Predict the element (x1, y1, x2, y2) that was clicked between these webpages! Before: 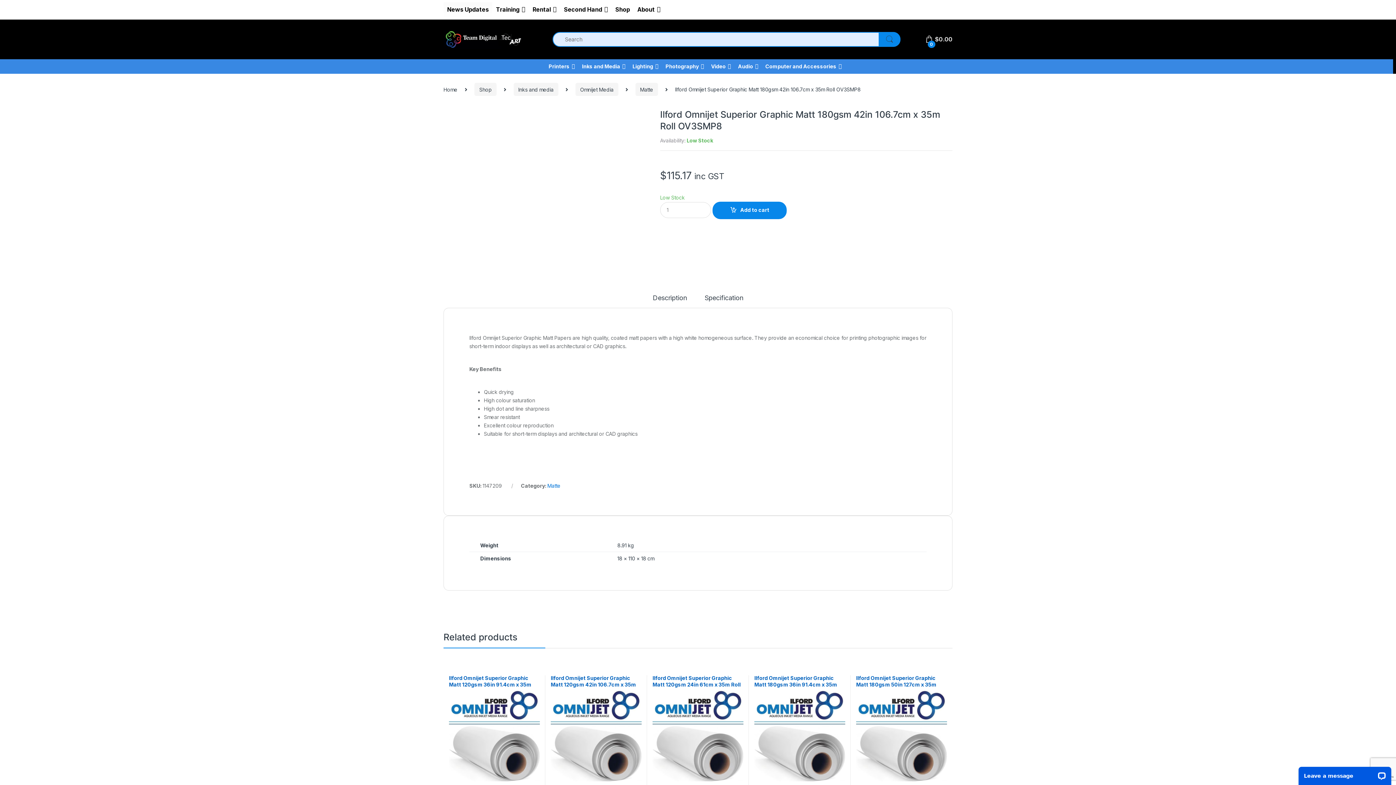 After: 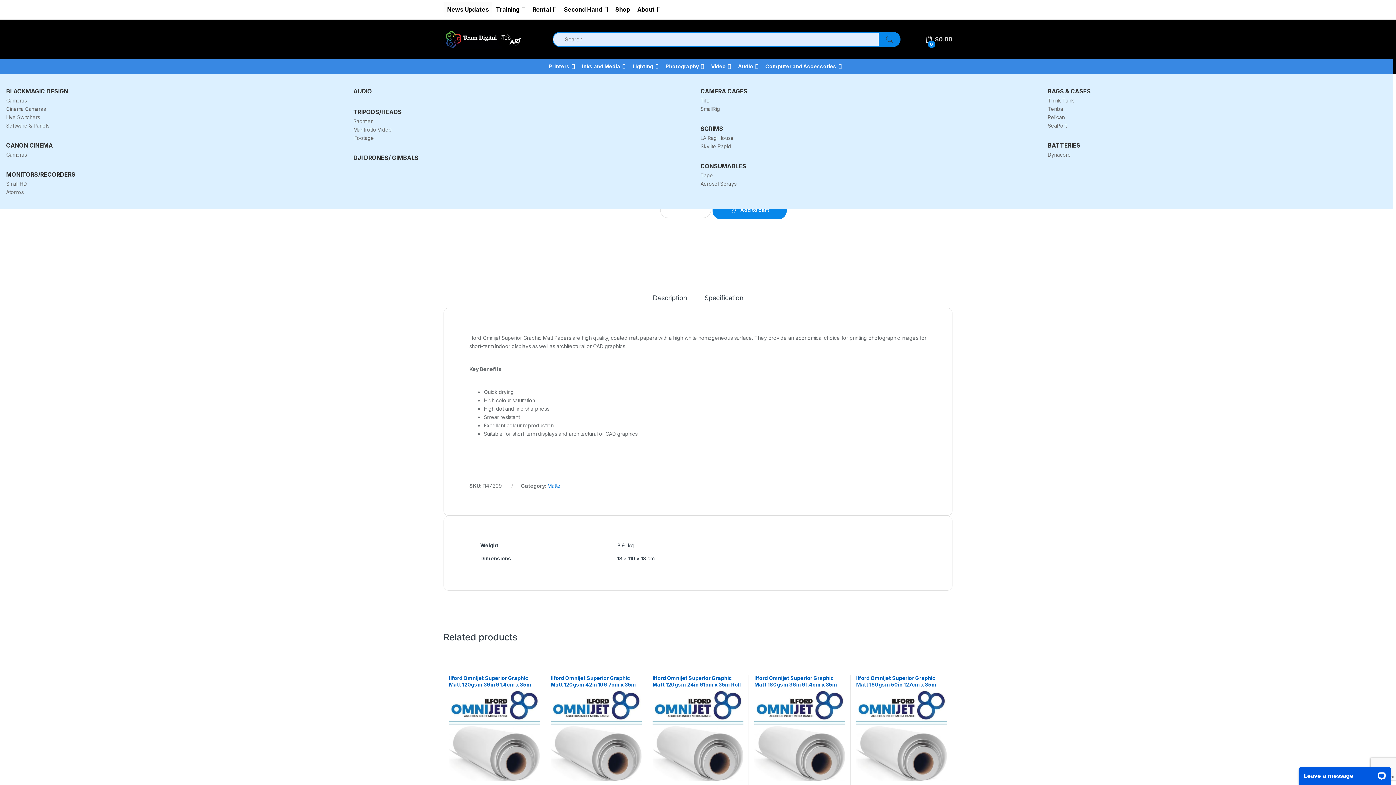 Action: bbox: (707, 59, 734, 73) label: Video